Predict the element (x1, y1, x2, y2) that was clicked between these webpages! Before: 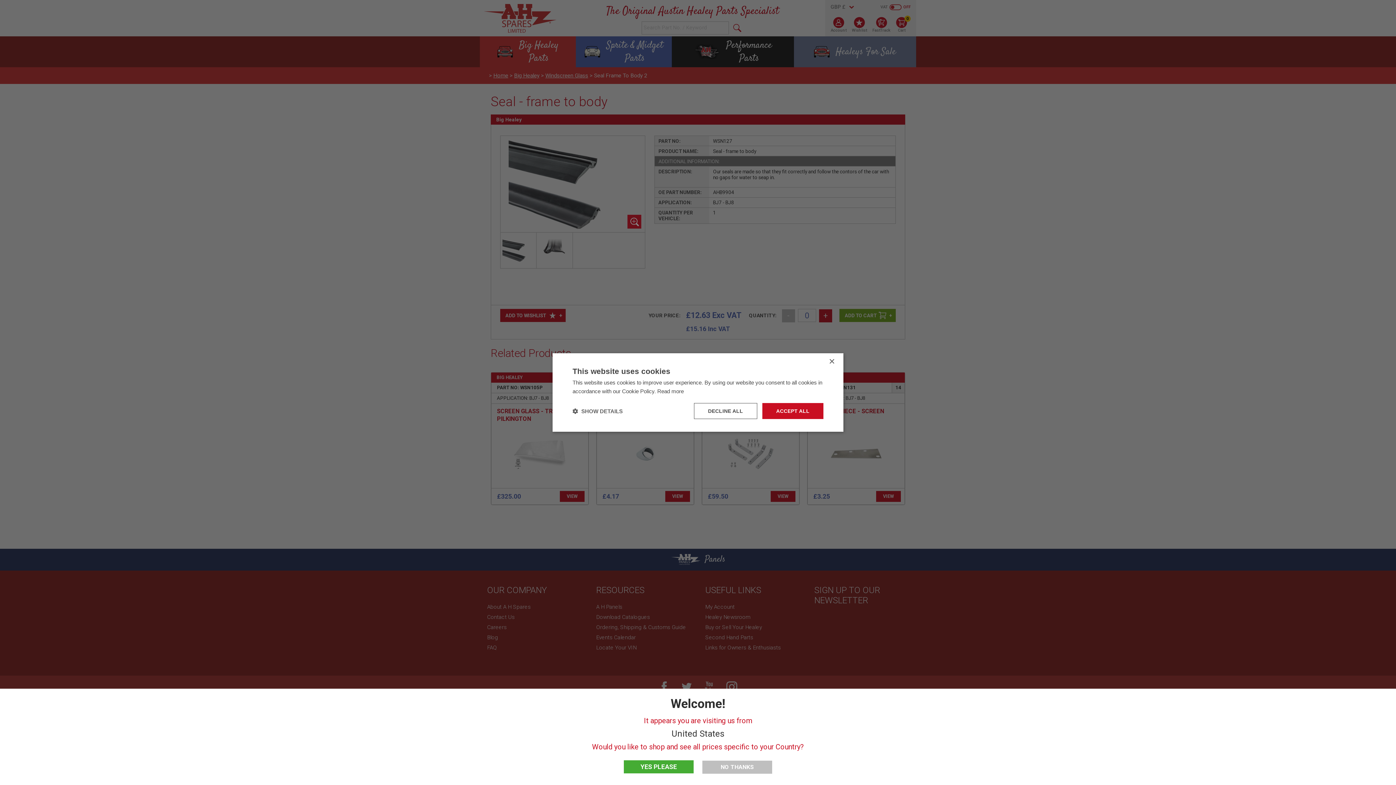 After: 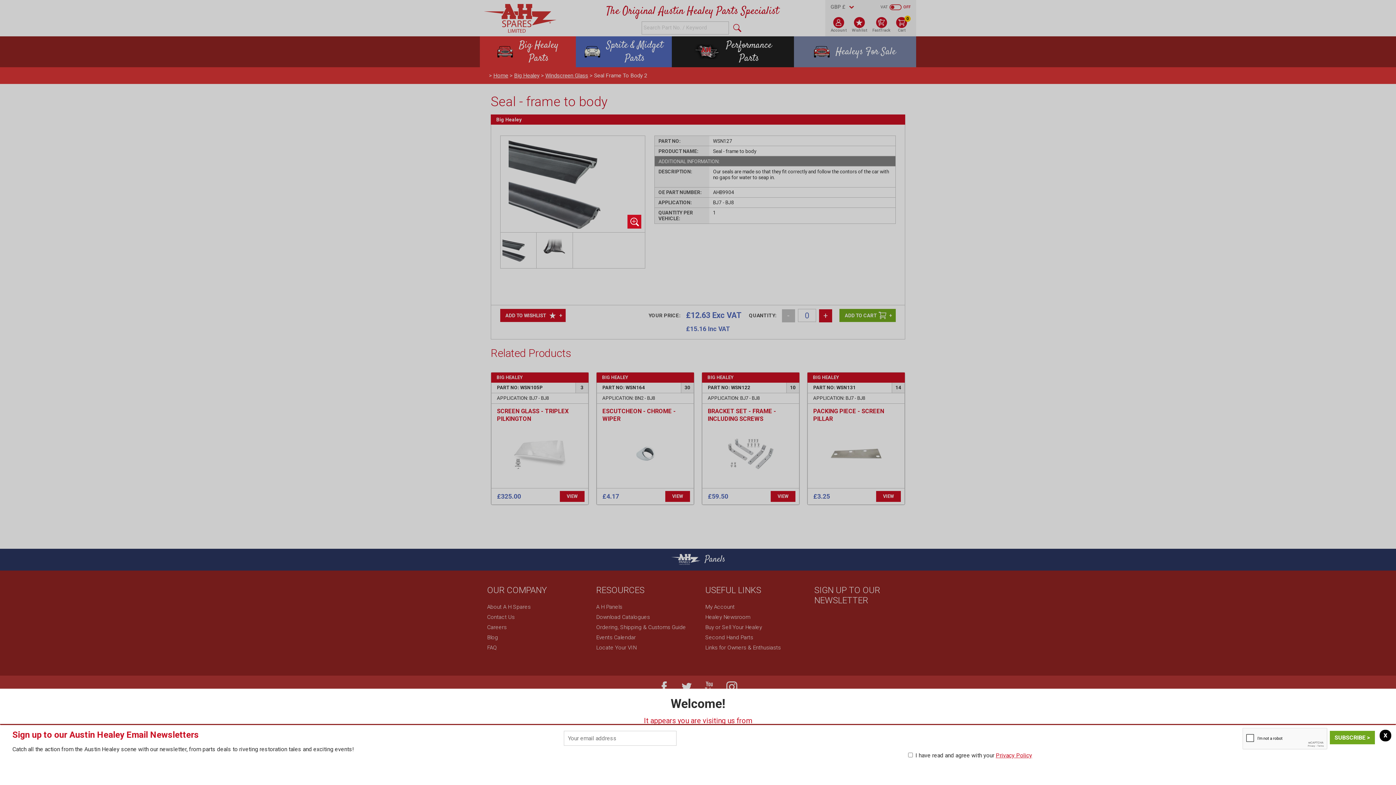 Action: label: DECLINE ALL bbox: (694, 403, 757, 419)